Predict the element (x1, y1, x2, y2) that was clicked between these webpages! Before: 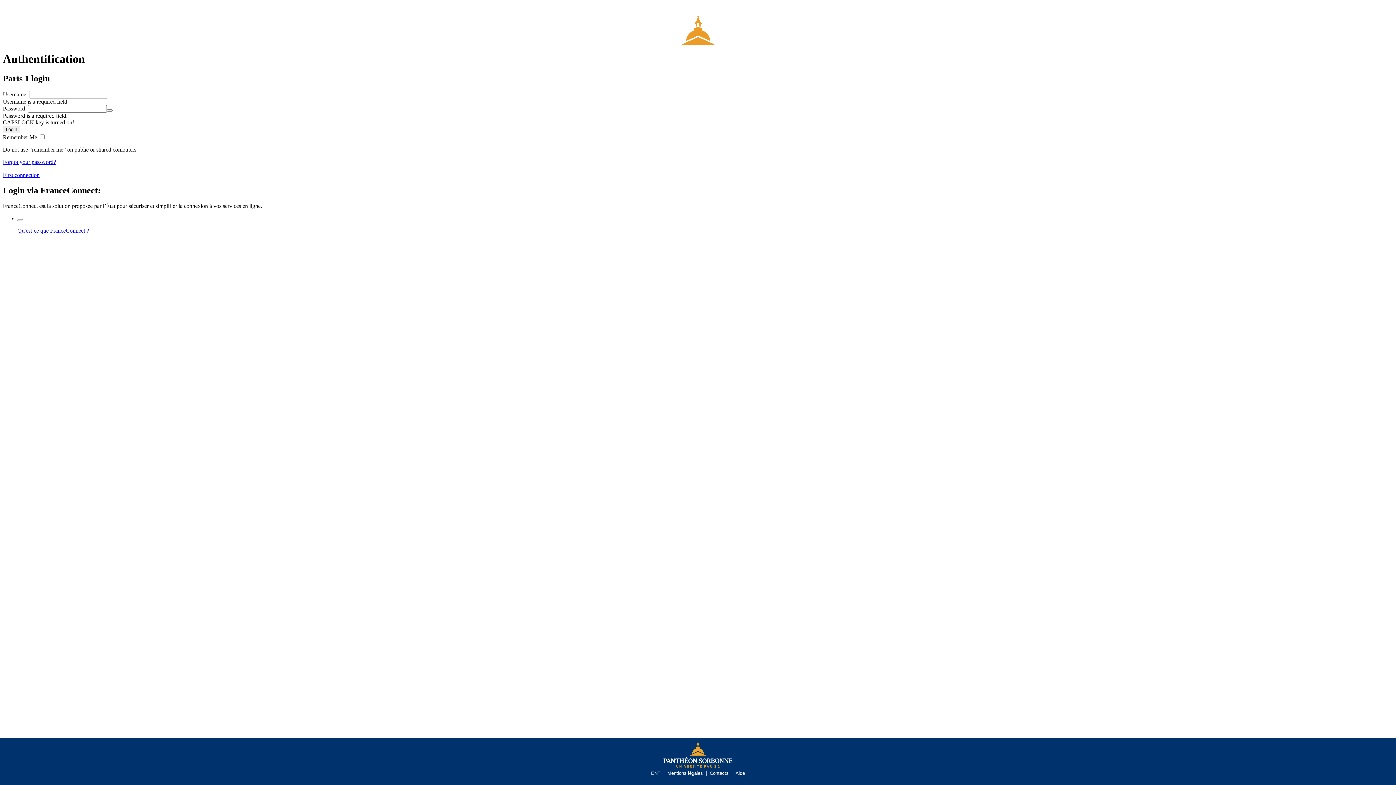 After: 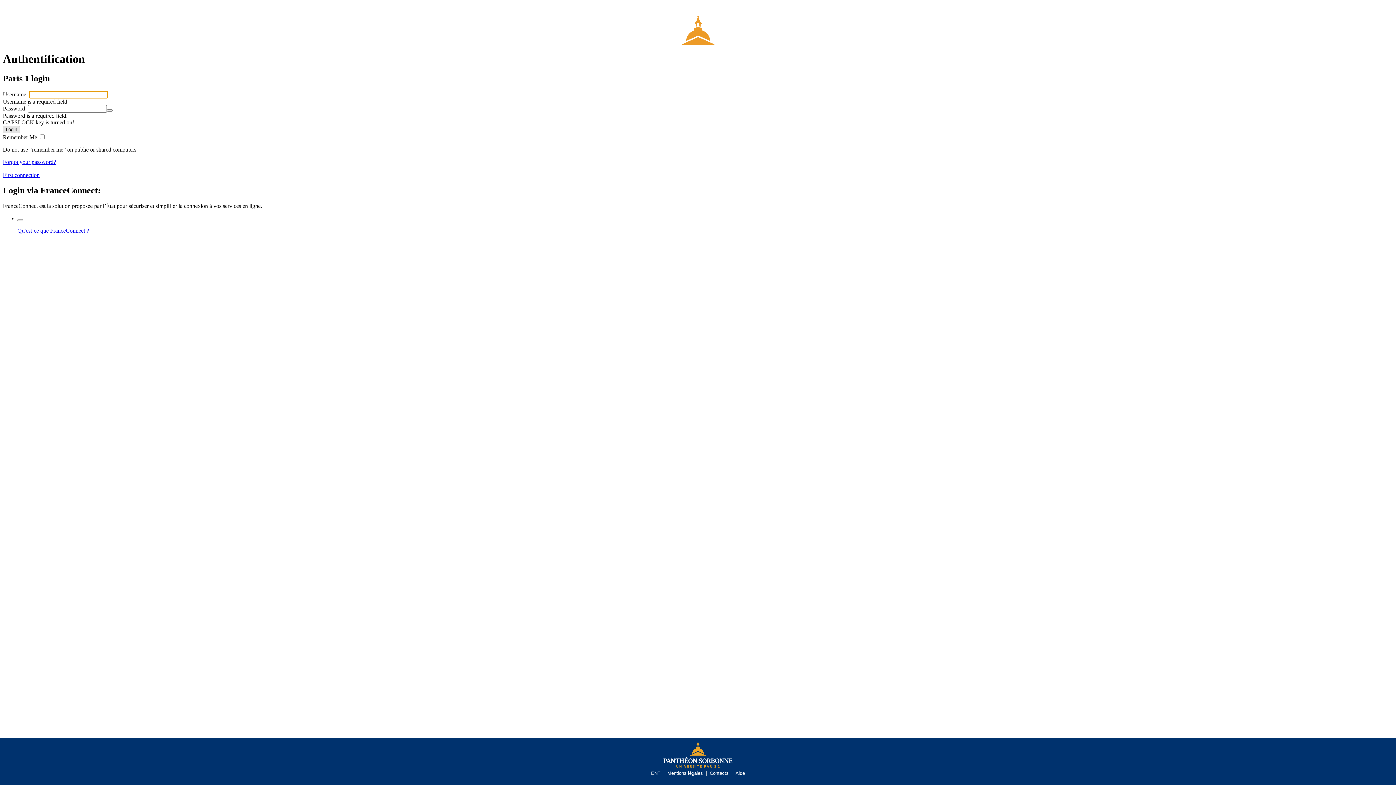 Action: label: Login bbox: (2, 125, 20, 133)